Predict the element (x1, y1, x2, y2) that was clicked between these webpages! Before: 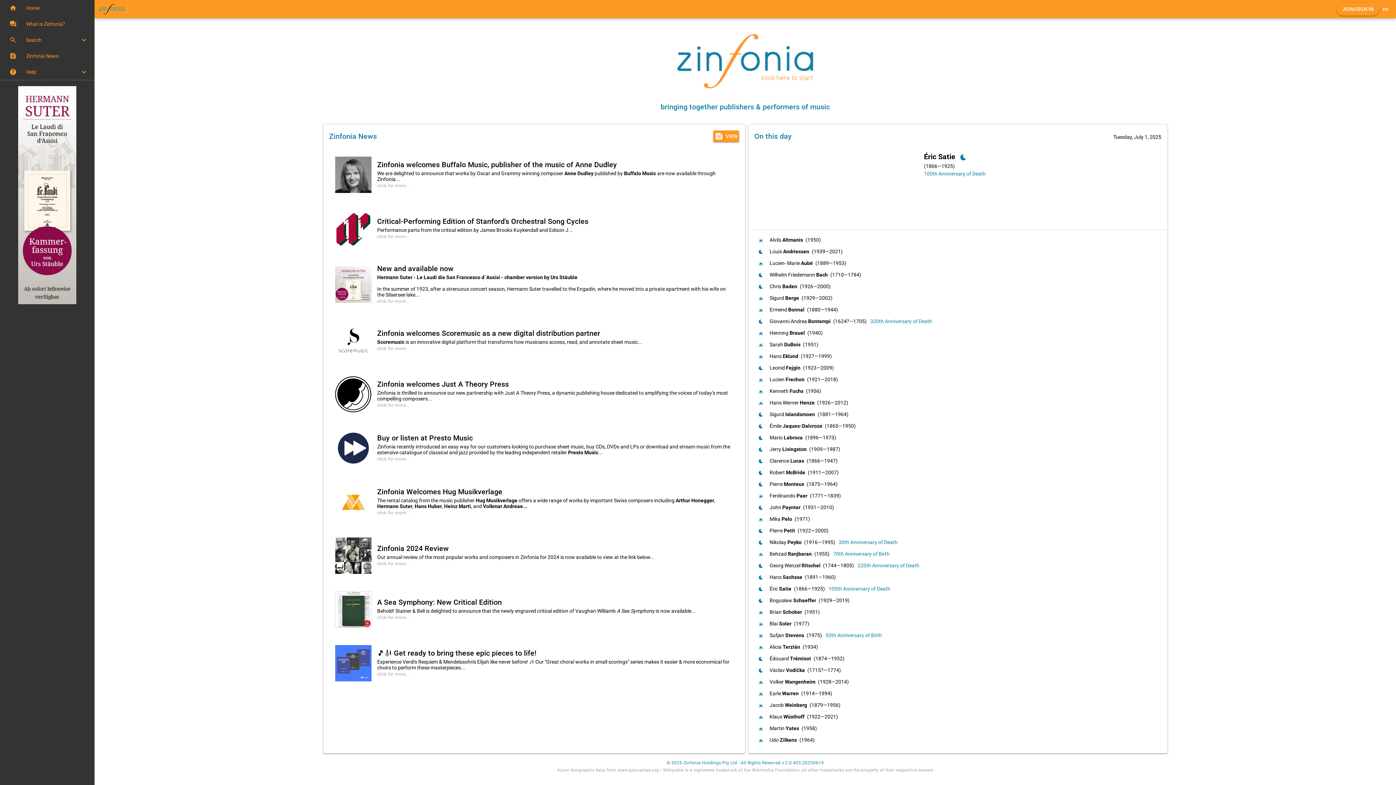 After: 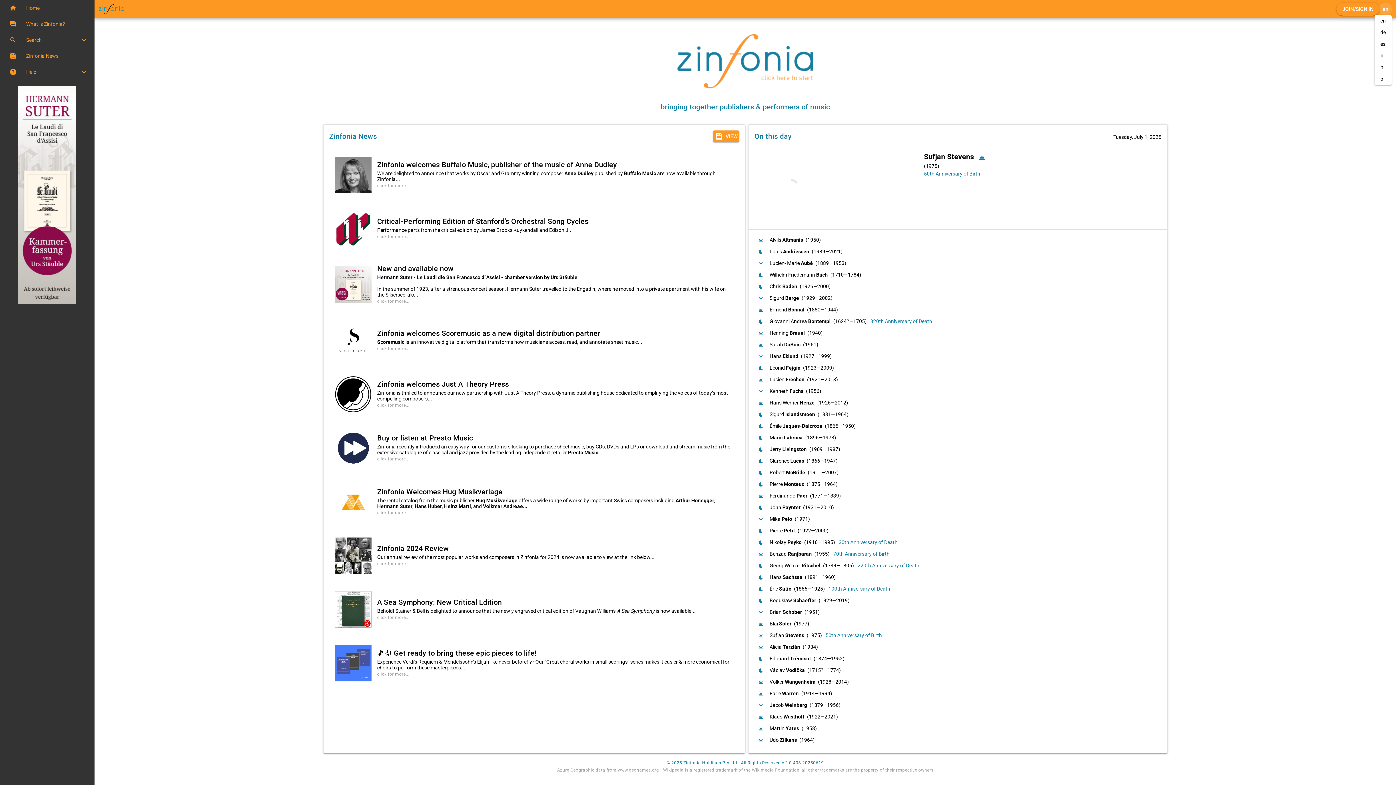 Action: label: en bbox: (1379, 2, 1392, 15)